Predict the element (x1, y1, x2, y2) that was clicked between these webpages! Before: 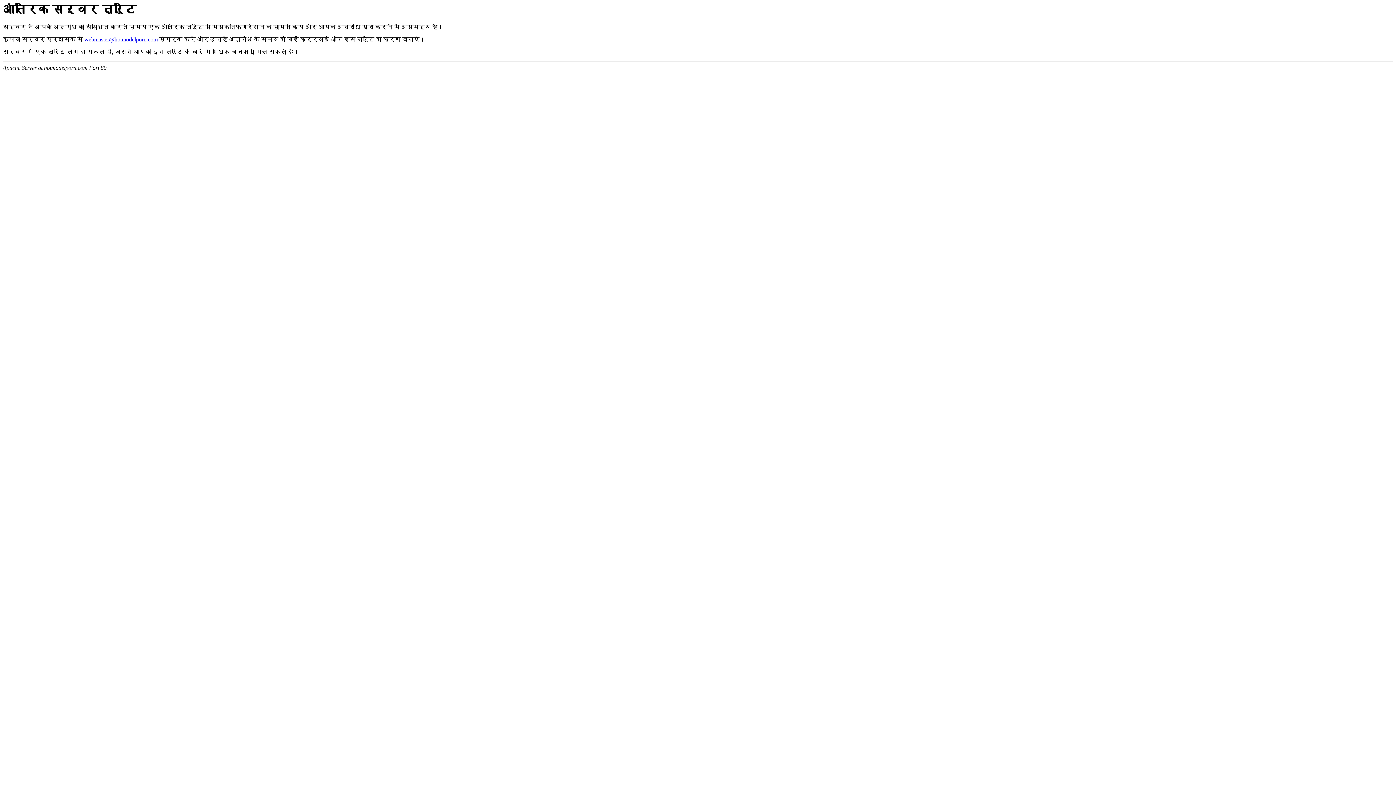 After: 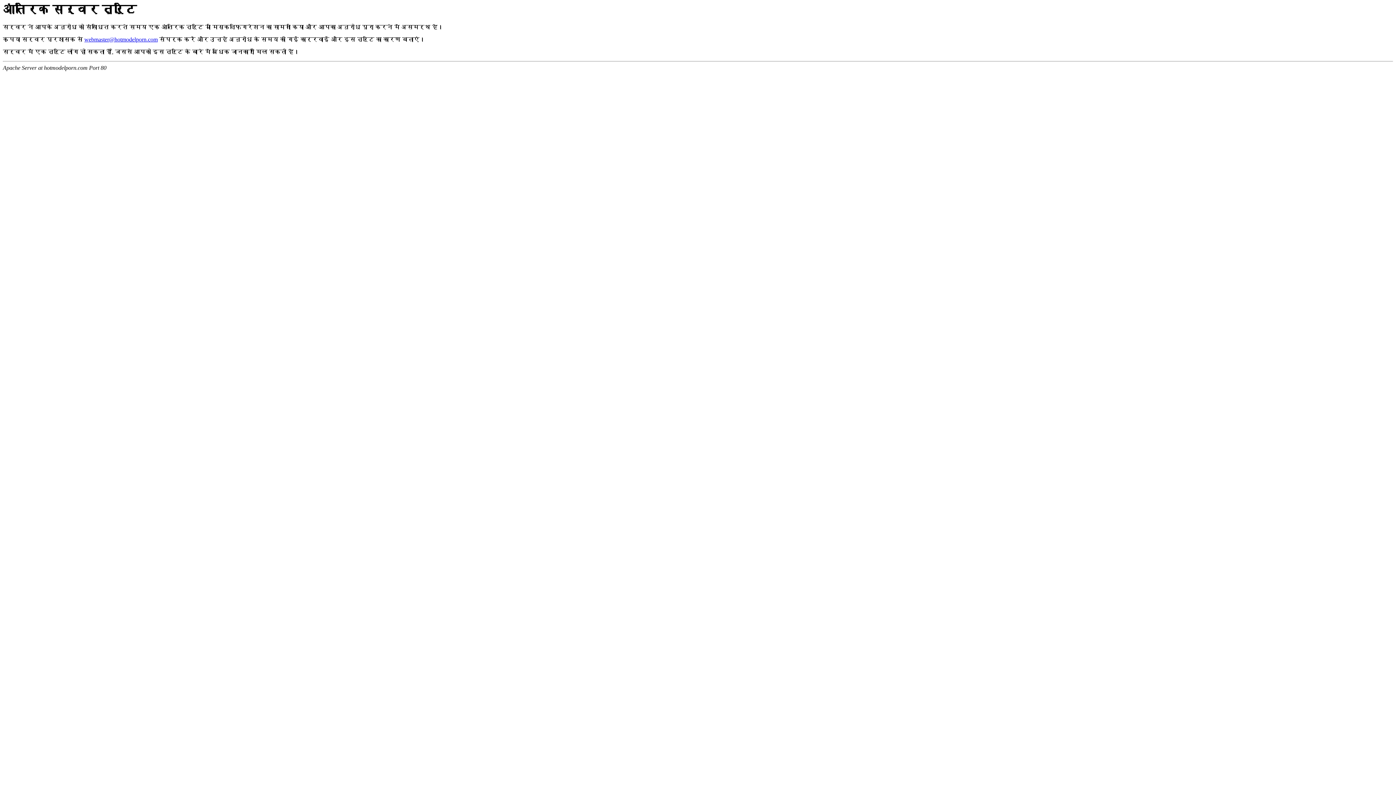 Action: bbox: (84, 36, 157, 42) label: webmaster@hotmodelporn.com